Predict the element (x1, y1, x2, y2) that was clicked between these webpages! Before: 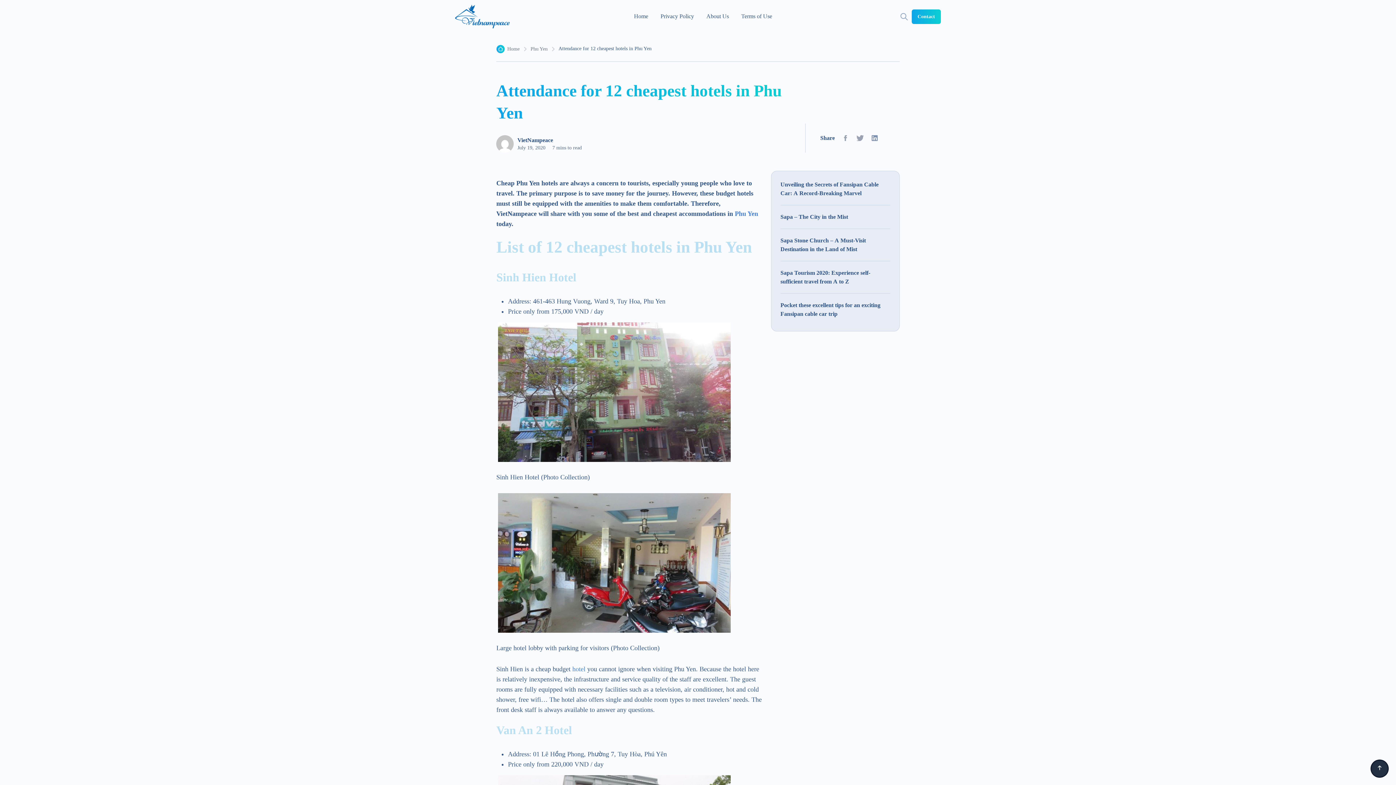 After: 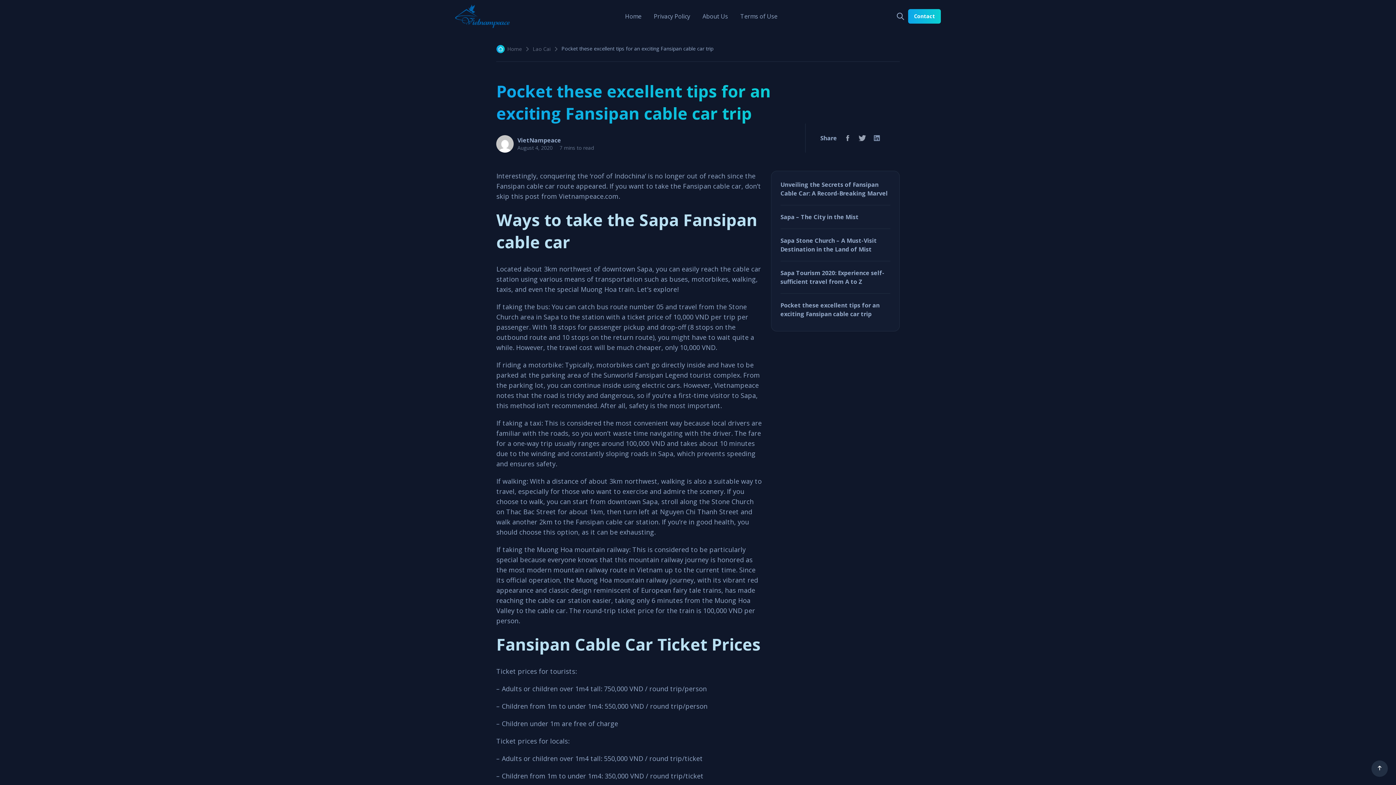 Action: label: Pocket these excellent tips for an exciting Fansipan cable car trip bbox: (780, 301, 890, 318)